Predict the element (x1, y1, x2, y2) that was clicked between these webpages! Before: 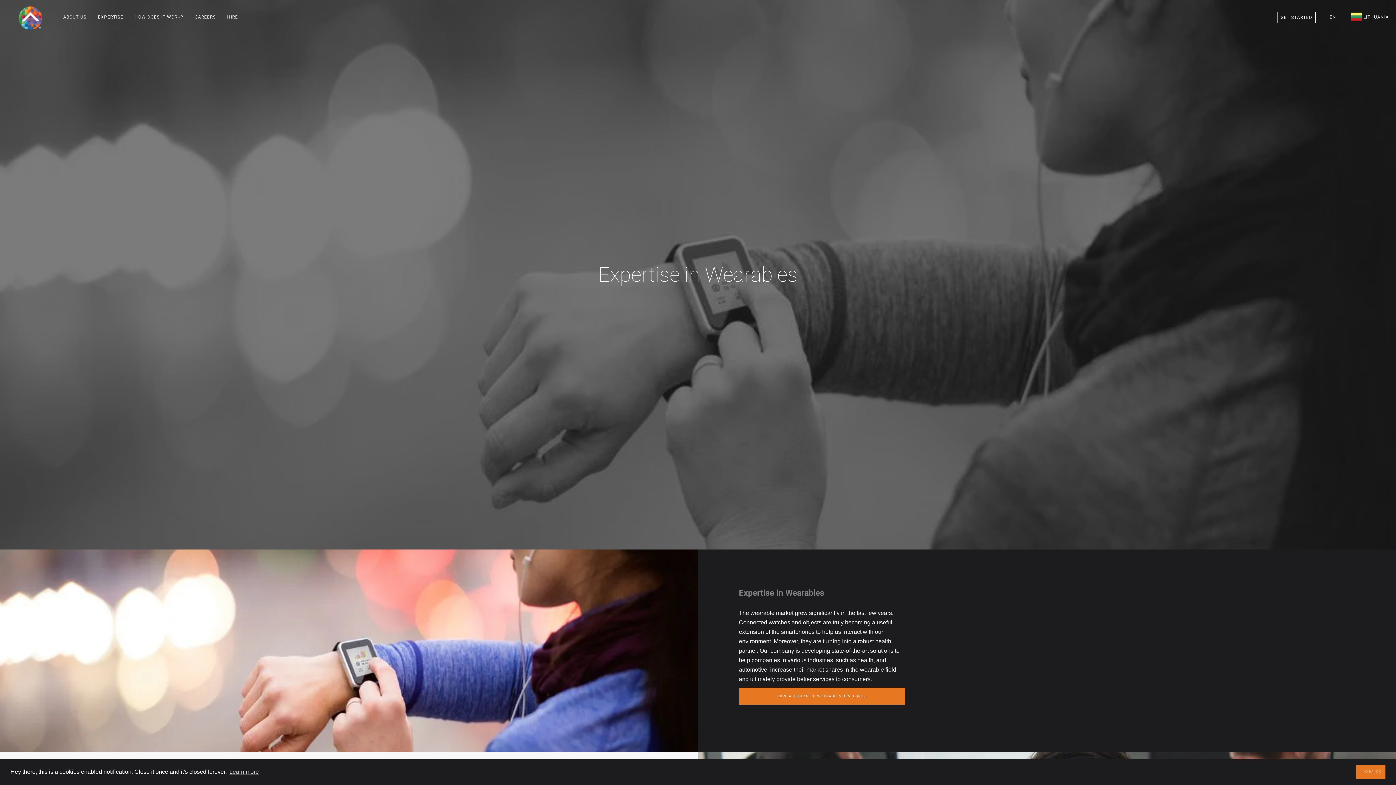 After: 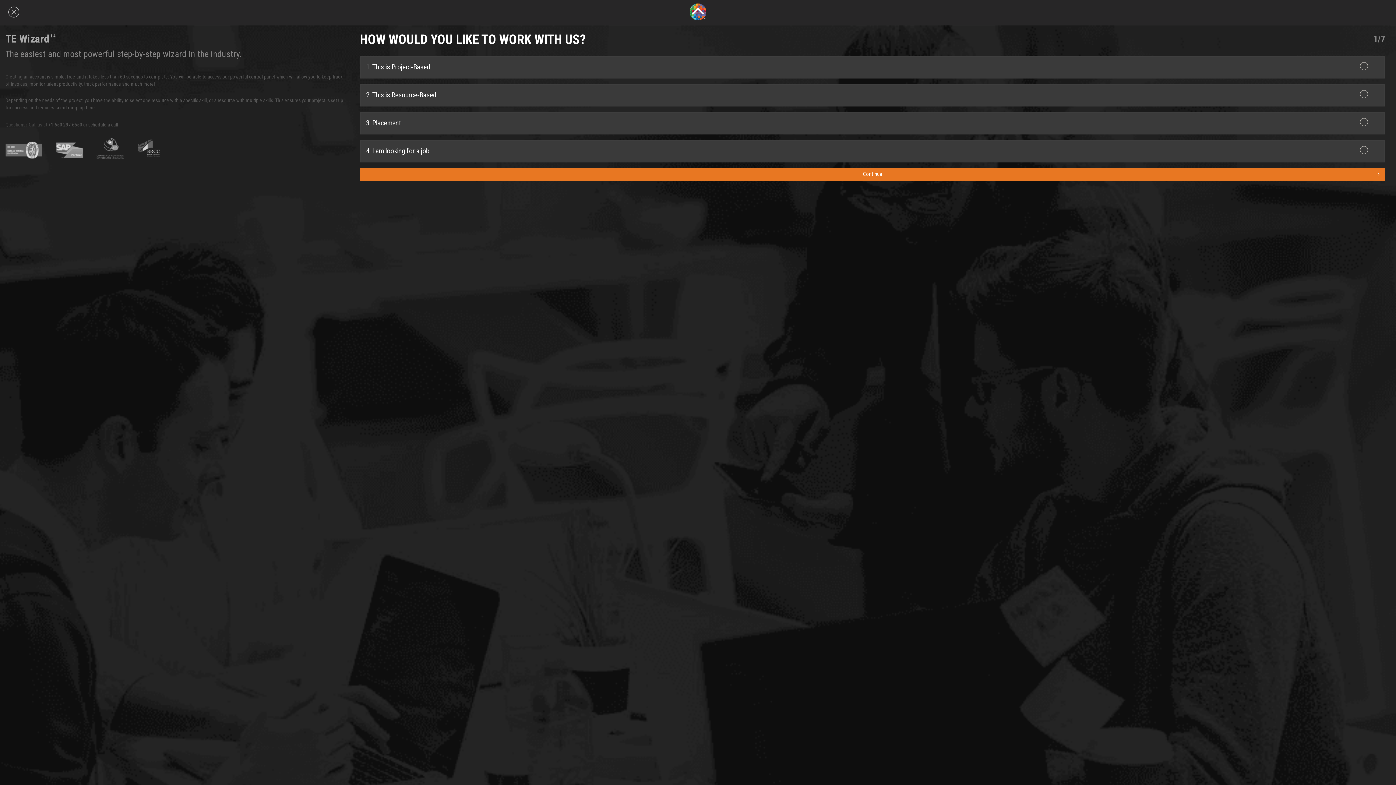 Action: bbox: (739, 688, 905, 705) label: HIRE A DEDICATED WEARABLES DEVELOPER